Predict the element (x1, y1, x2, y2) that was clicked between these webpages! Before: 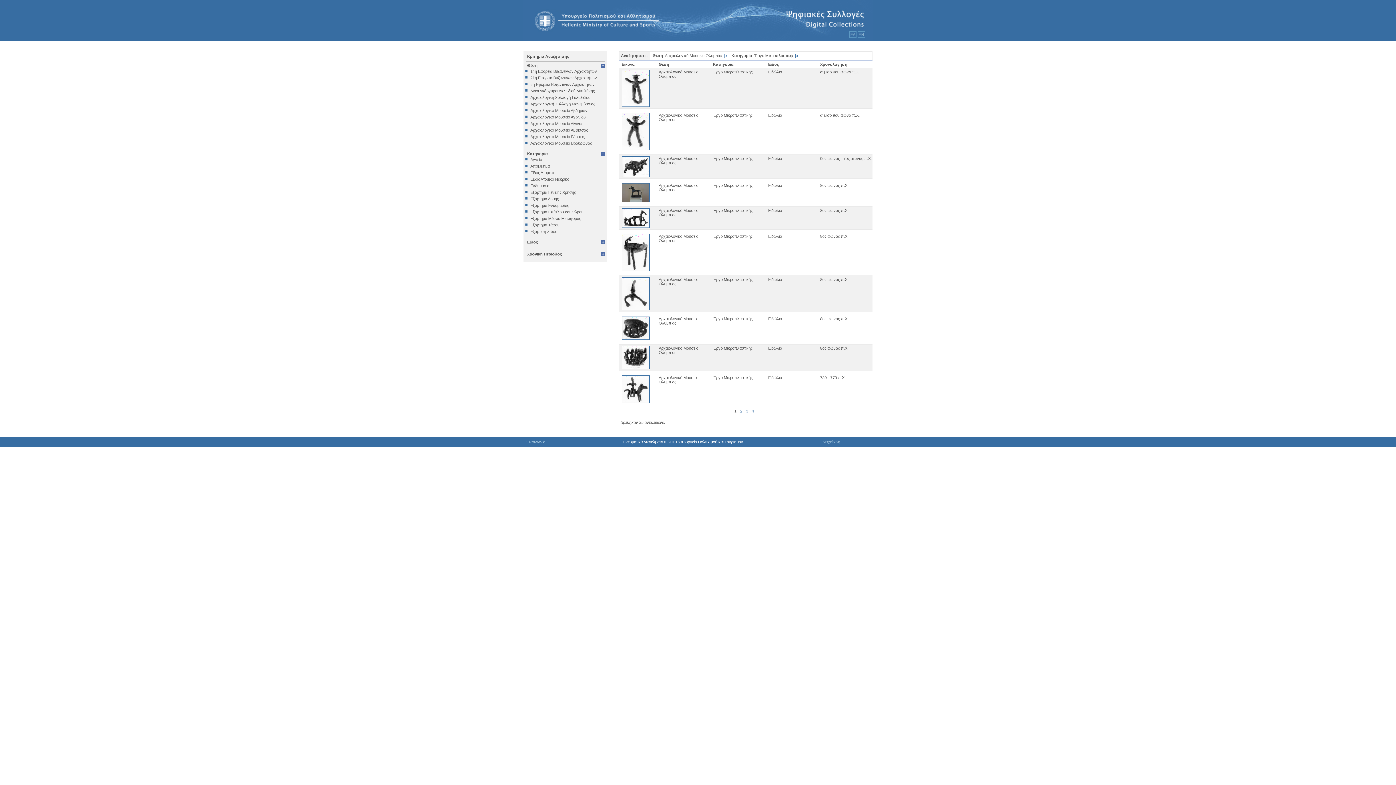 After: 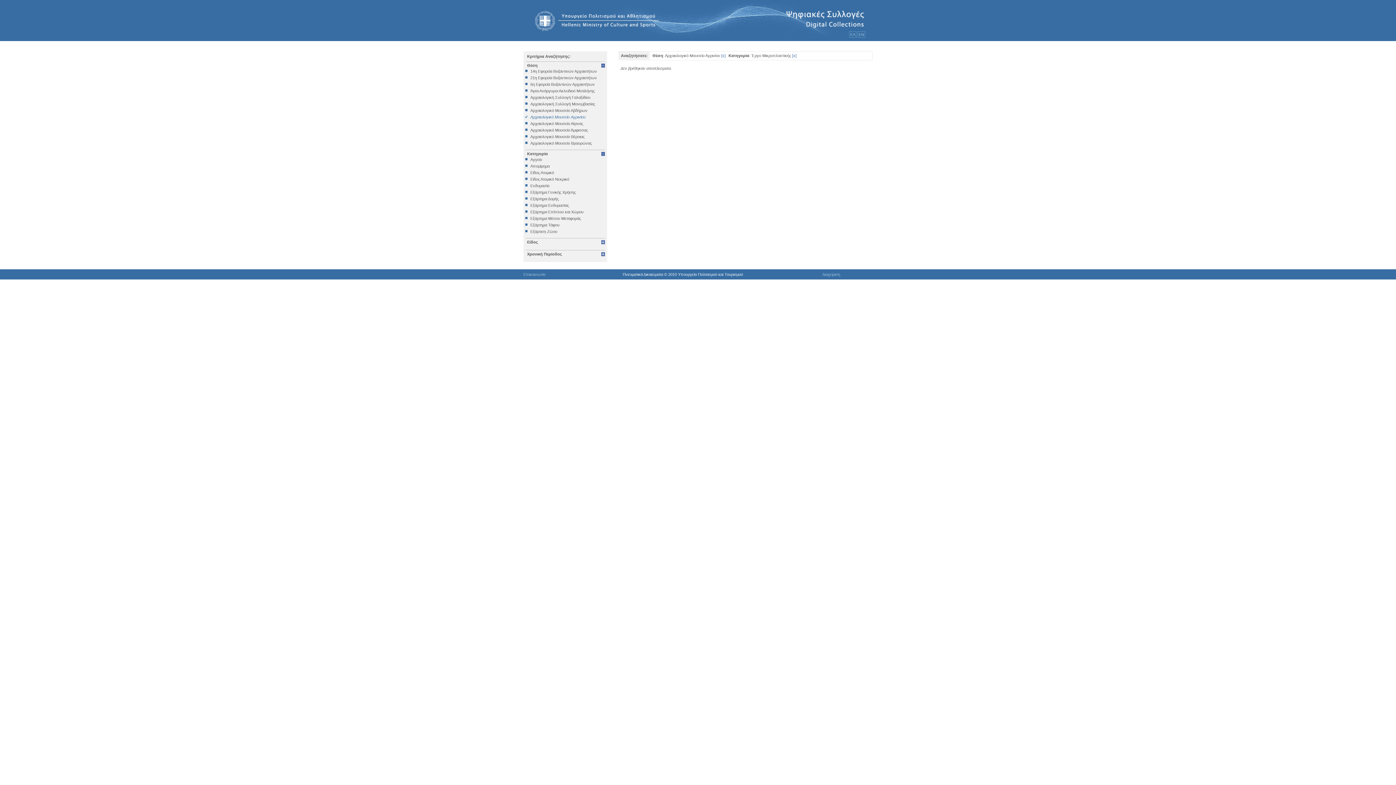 Action: label: Αρχαιολογικό Μουσείο Αγρινίου bbox: (525, 114, 605, 119)